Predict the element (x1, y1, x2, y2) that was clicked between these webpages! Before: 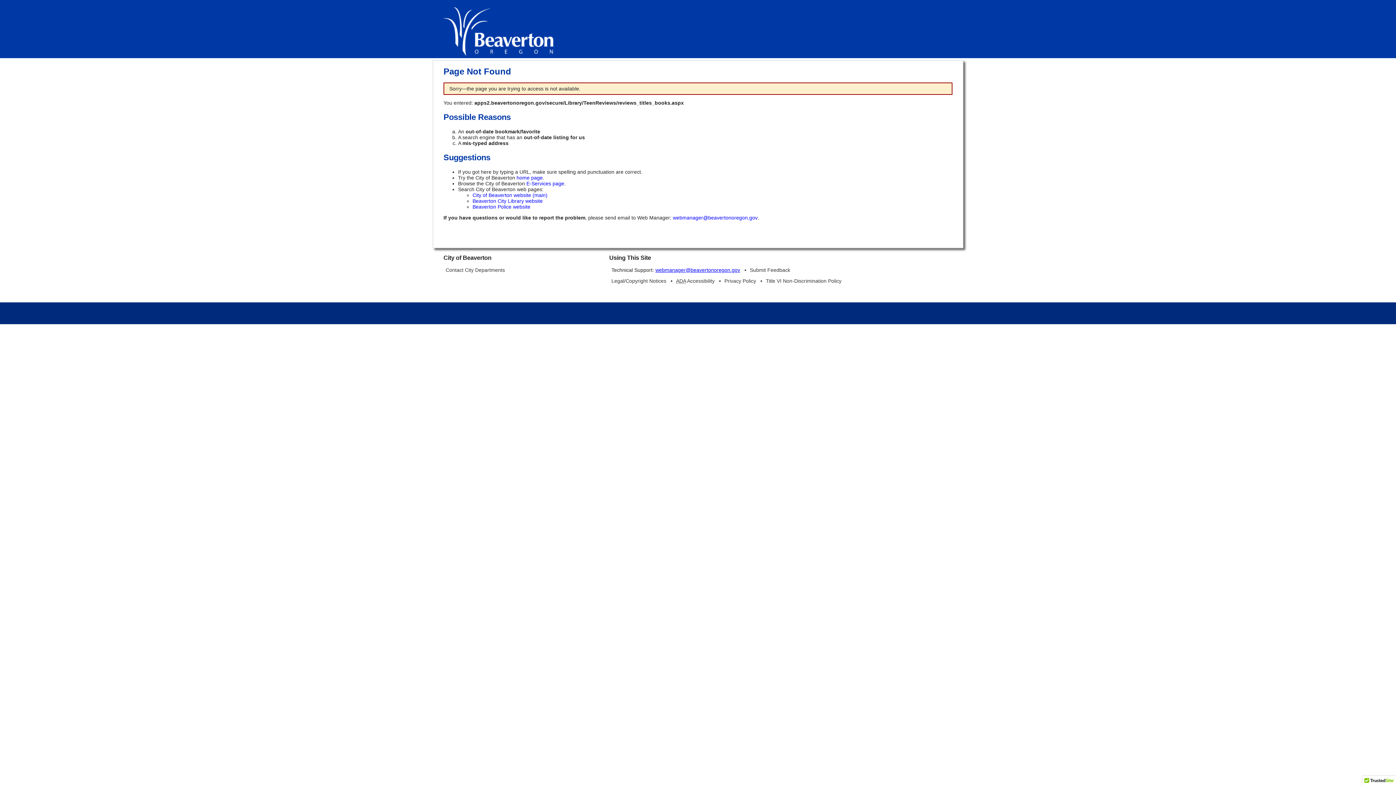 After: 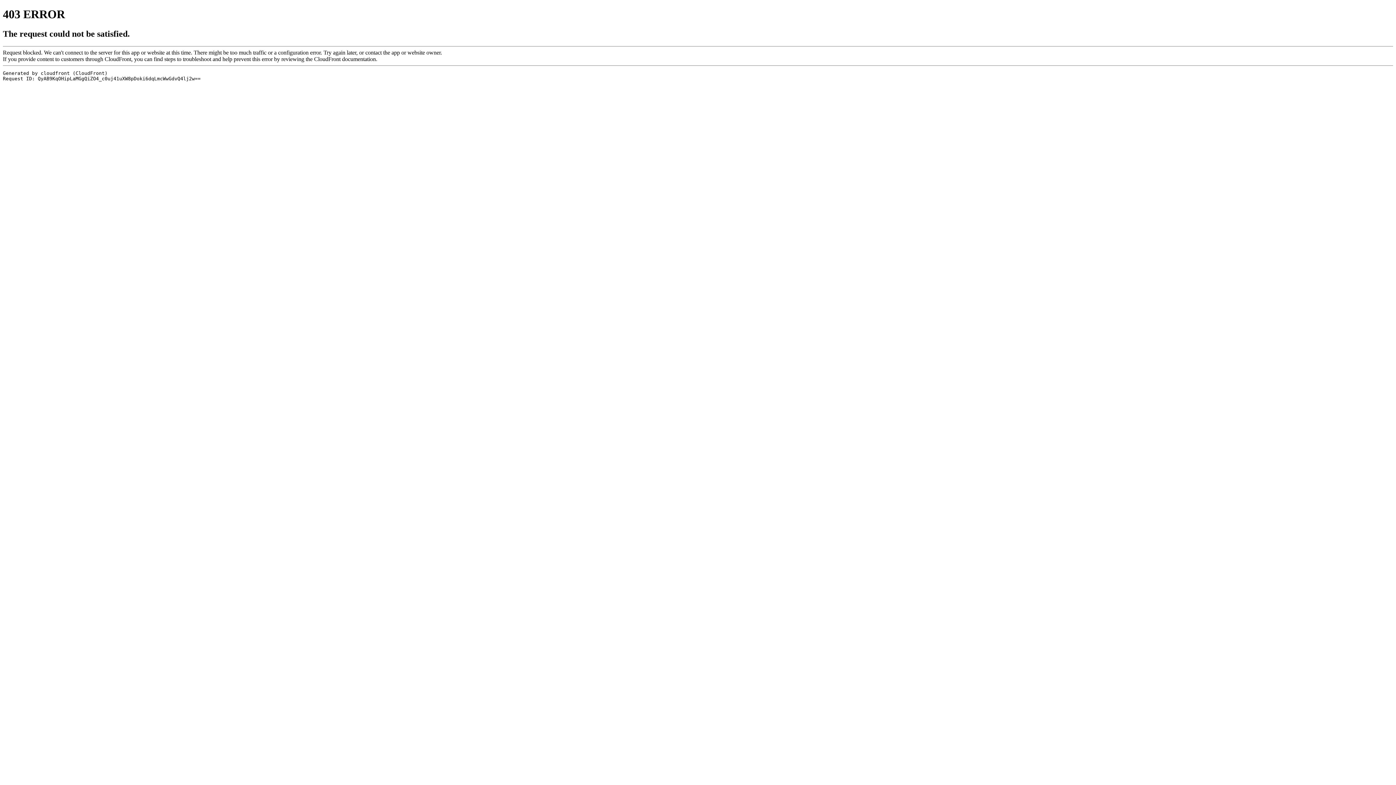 Action: label: Submit Feedback bbox: (750, 267, 790, 273)